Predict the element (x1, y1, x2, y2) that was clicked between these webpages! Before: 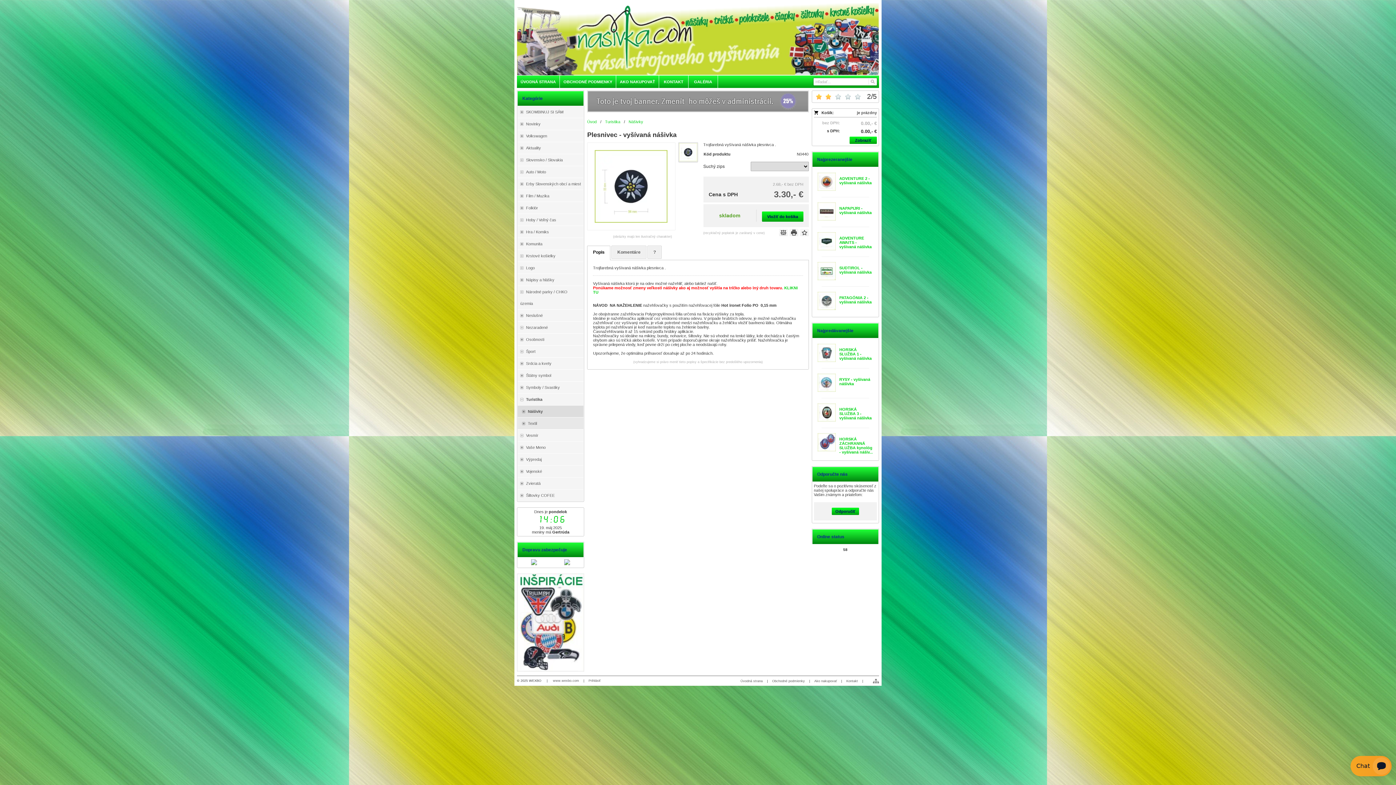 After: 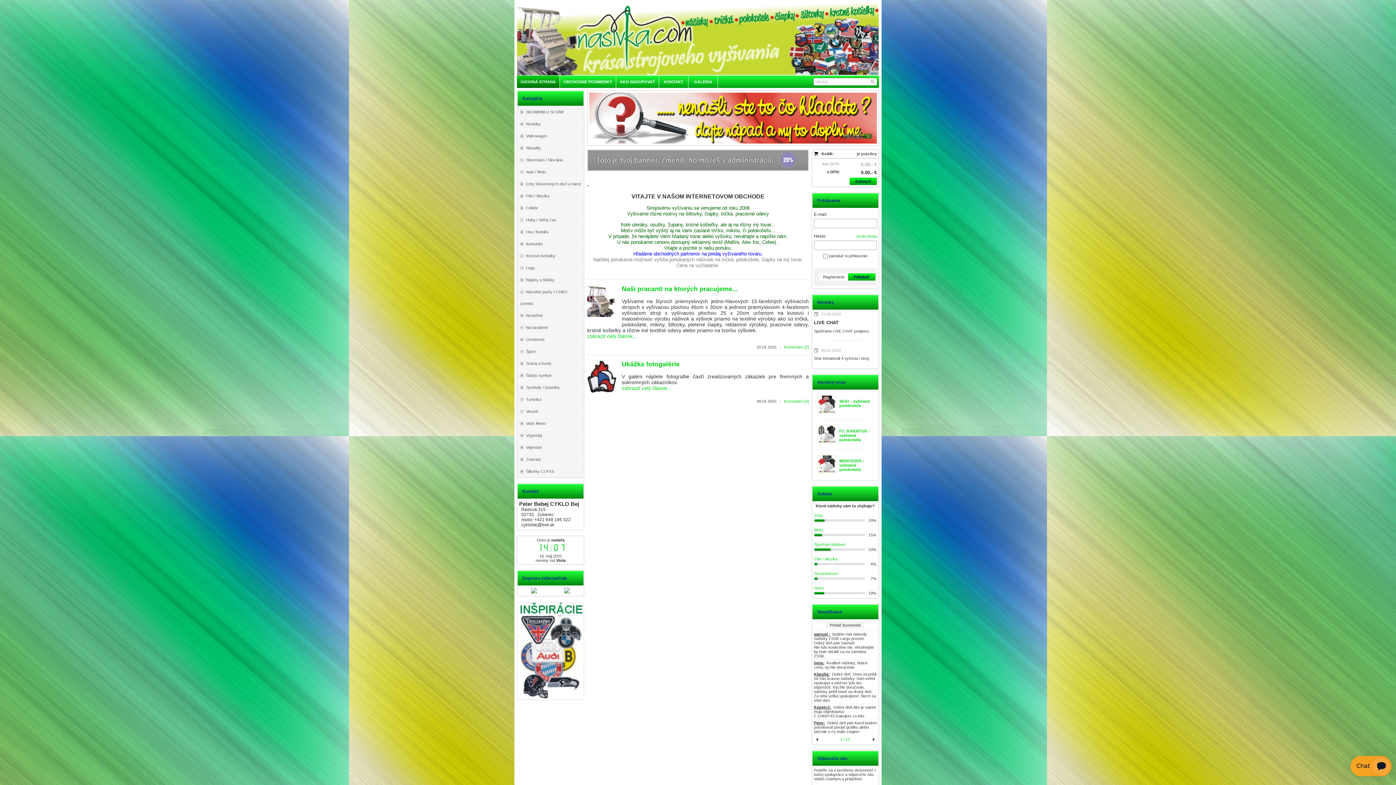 Action: bbox: (587, 115, 596, 127) label: Úvod